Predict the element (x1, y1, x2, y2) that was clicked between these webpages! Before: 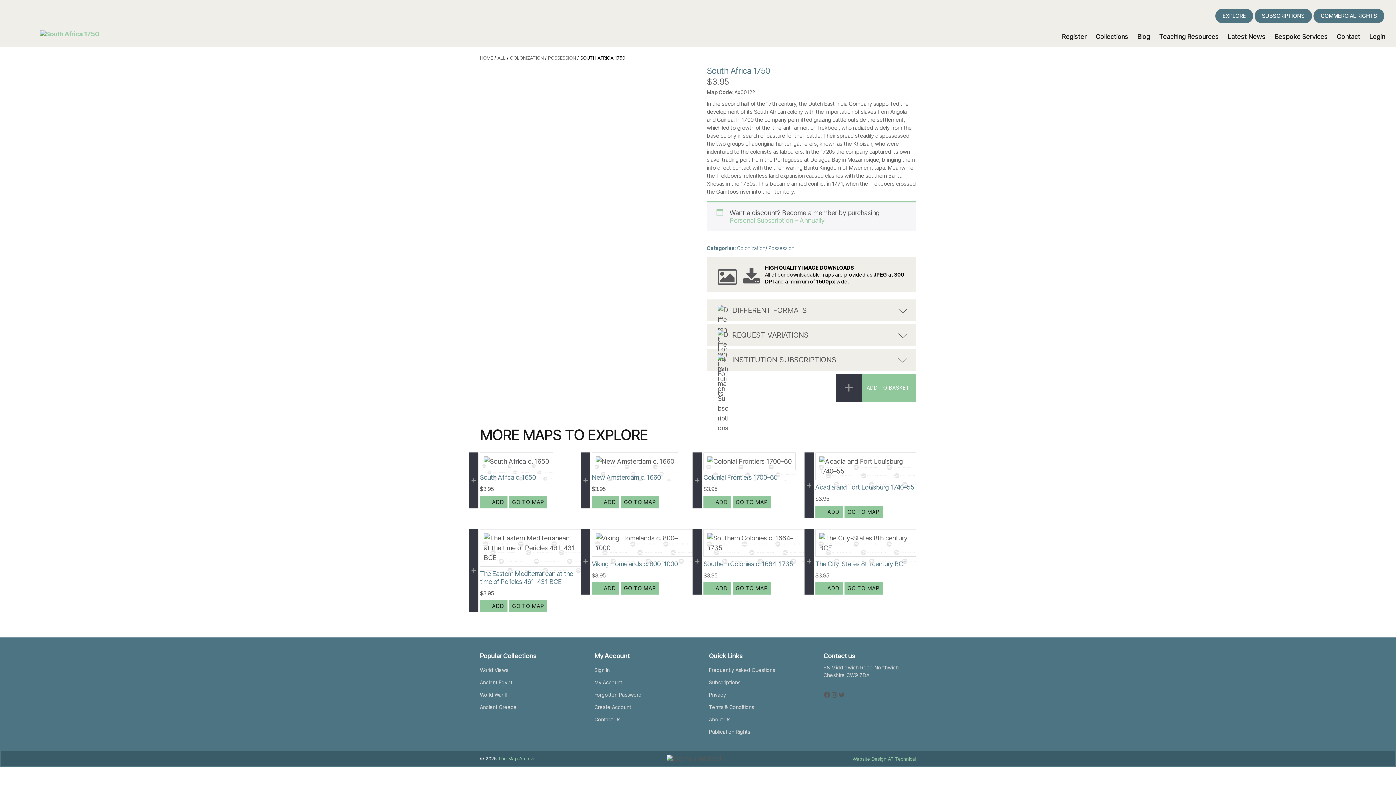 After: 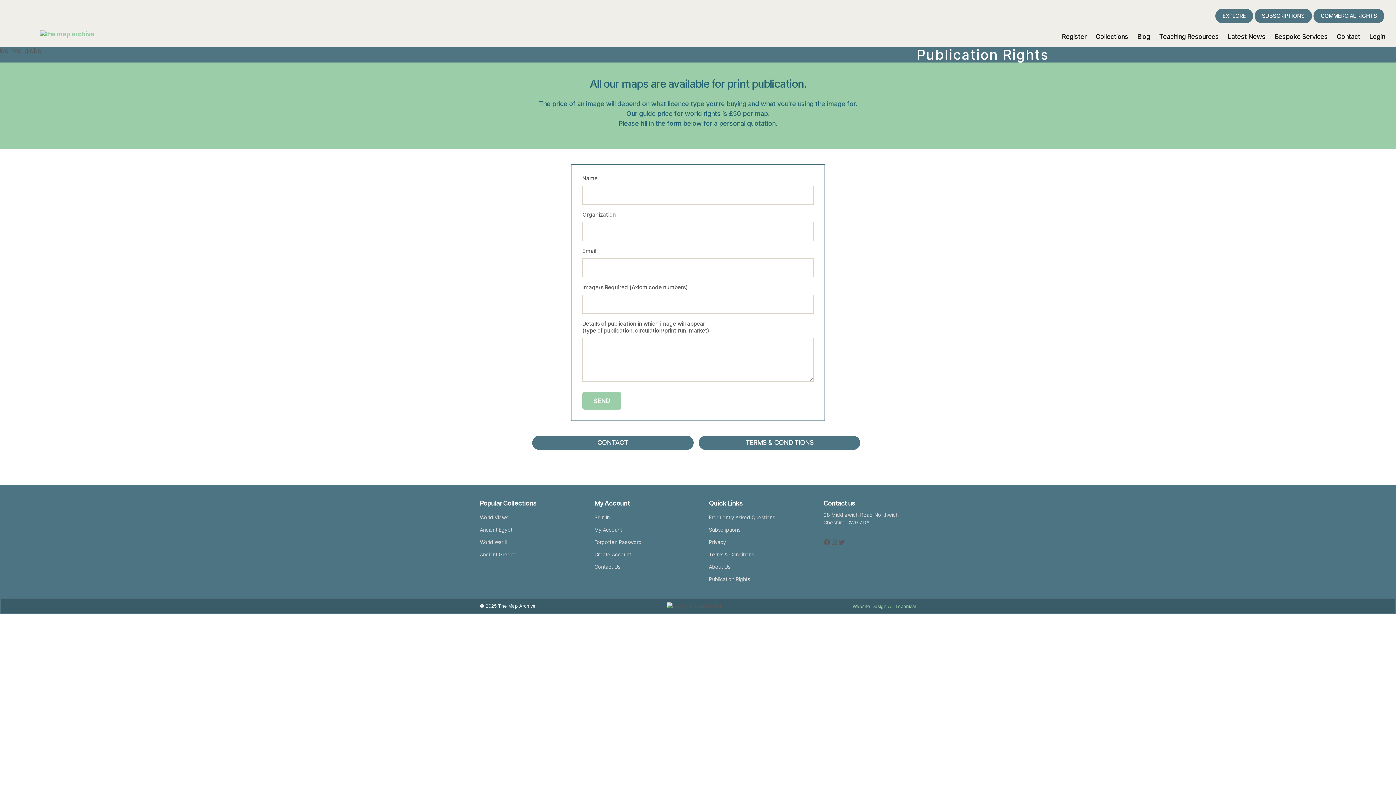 Action: label: COMMERCIAL RIGHTS bbox: (1313, 8, 1384, 23)